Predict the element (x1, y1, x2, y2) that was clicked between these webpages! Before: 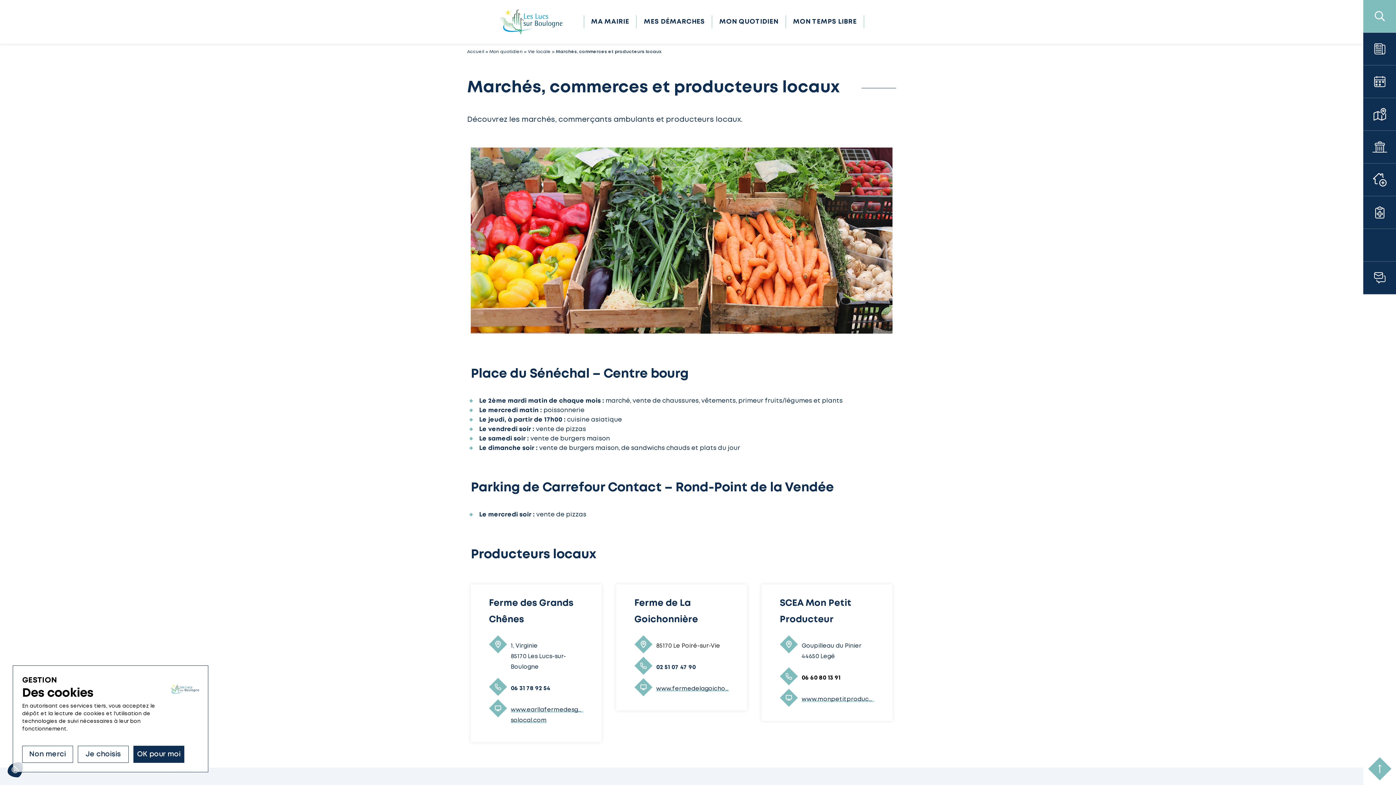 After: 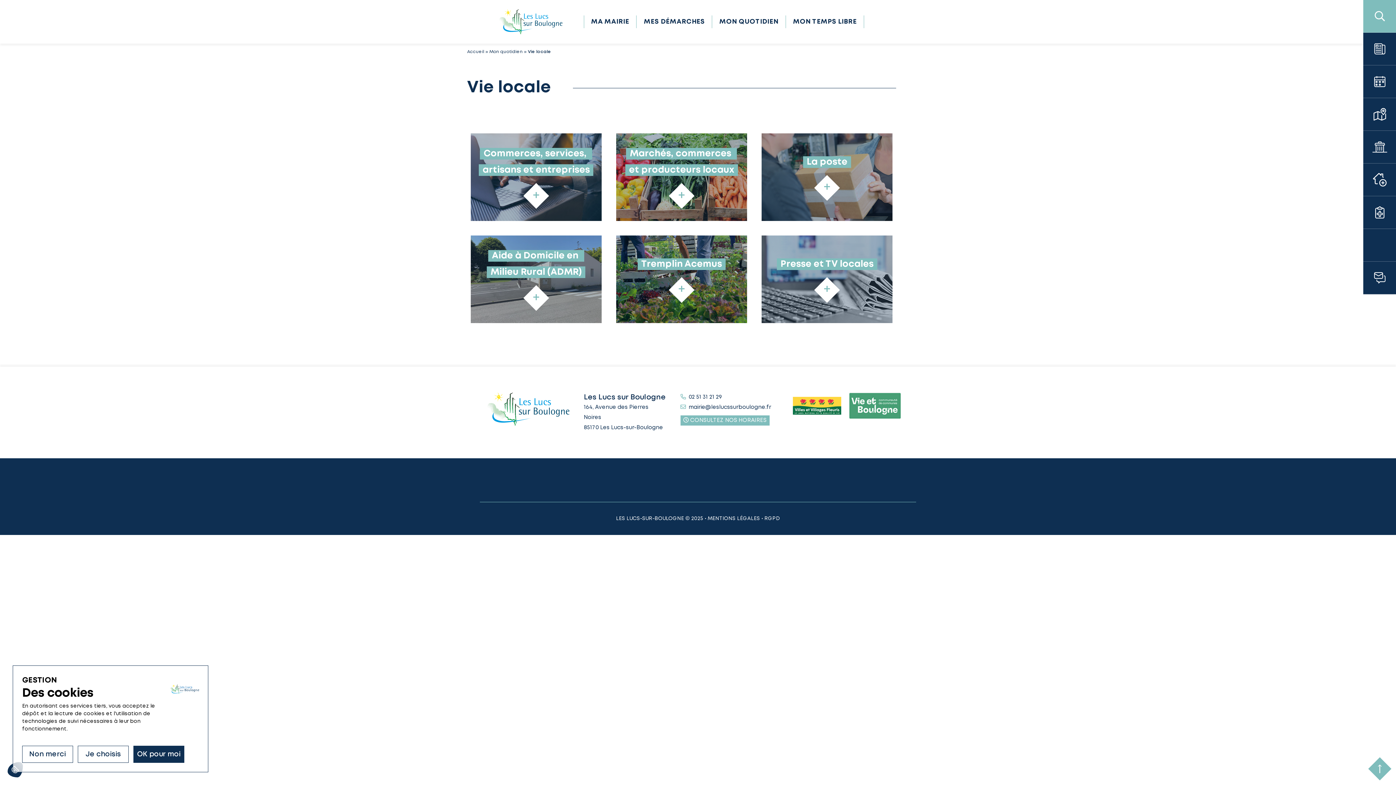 Action: bbox: (528, 49, 550, 53) label: Vie locale